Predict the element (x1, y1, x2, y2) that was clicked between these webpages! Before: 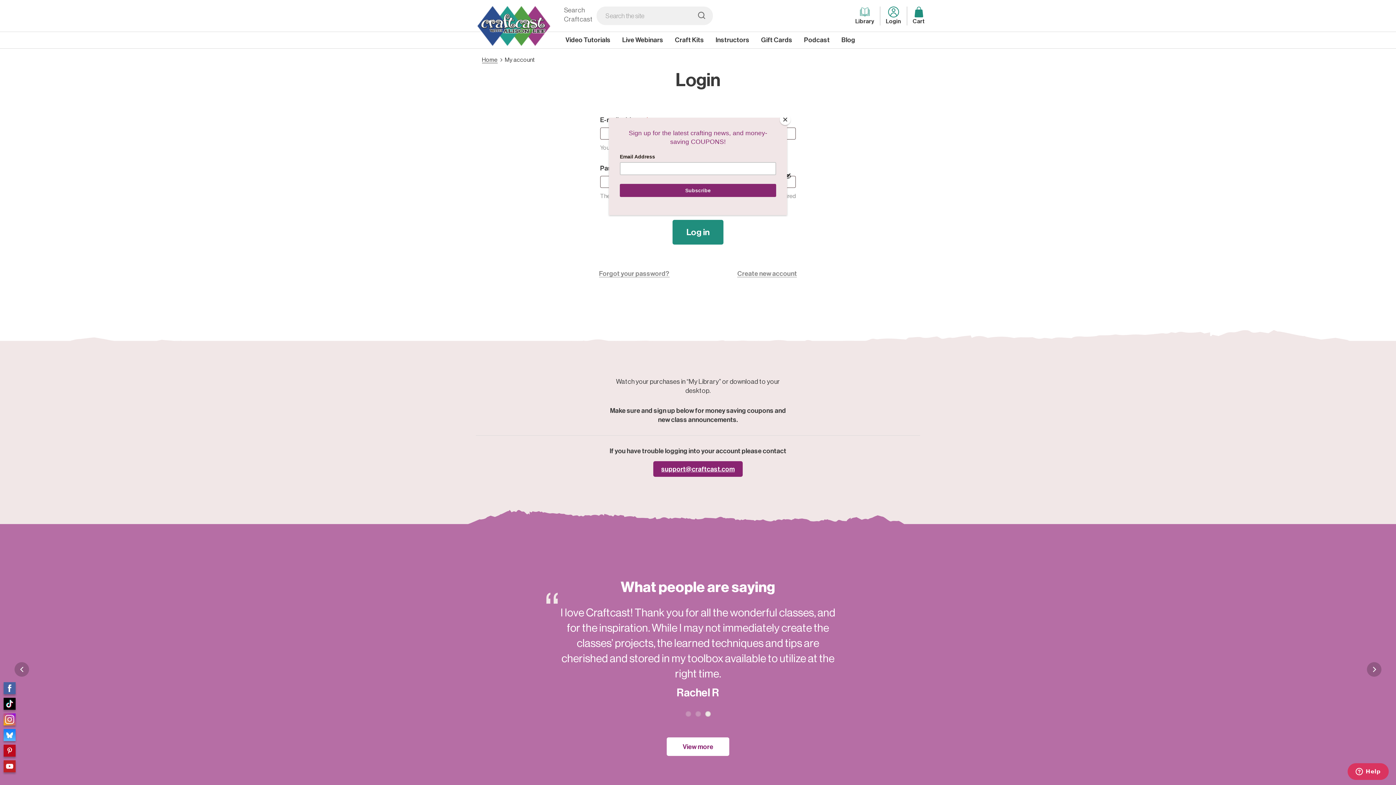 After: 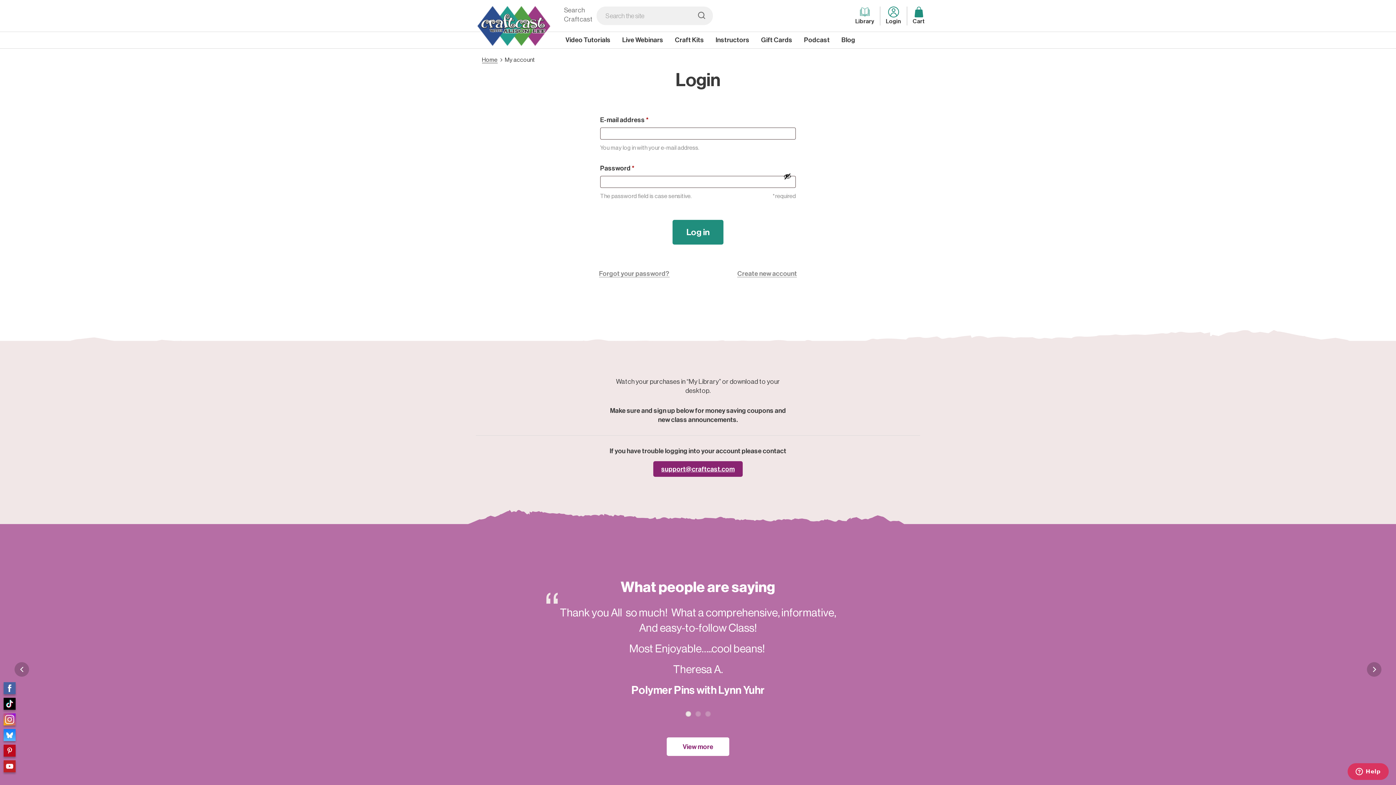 Action: label: Close bbox: (780, 114, 790, 125)